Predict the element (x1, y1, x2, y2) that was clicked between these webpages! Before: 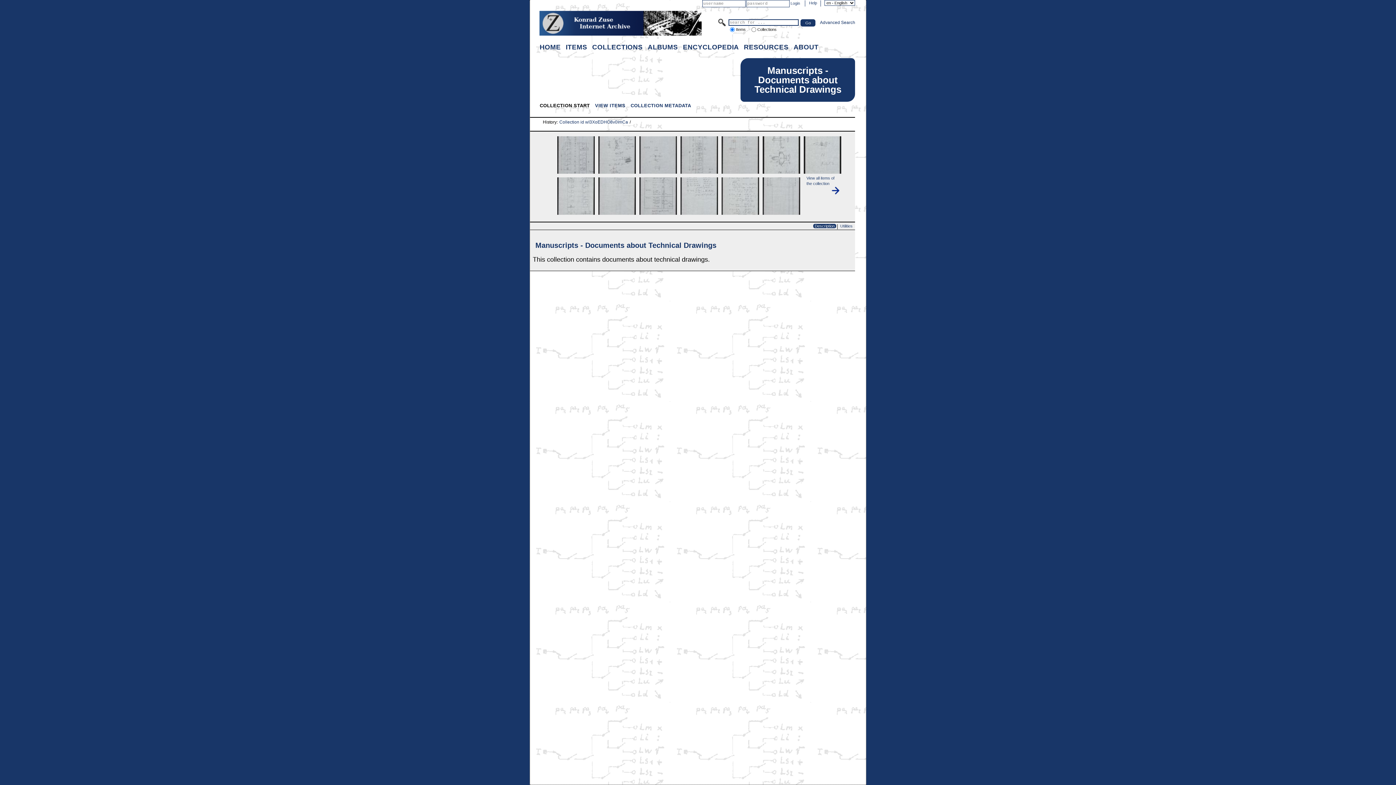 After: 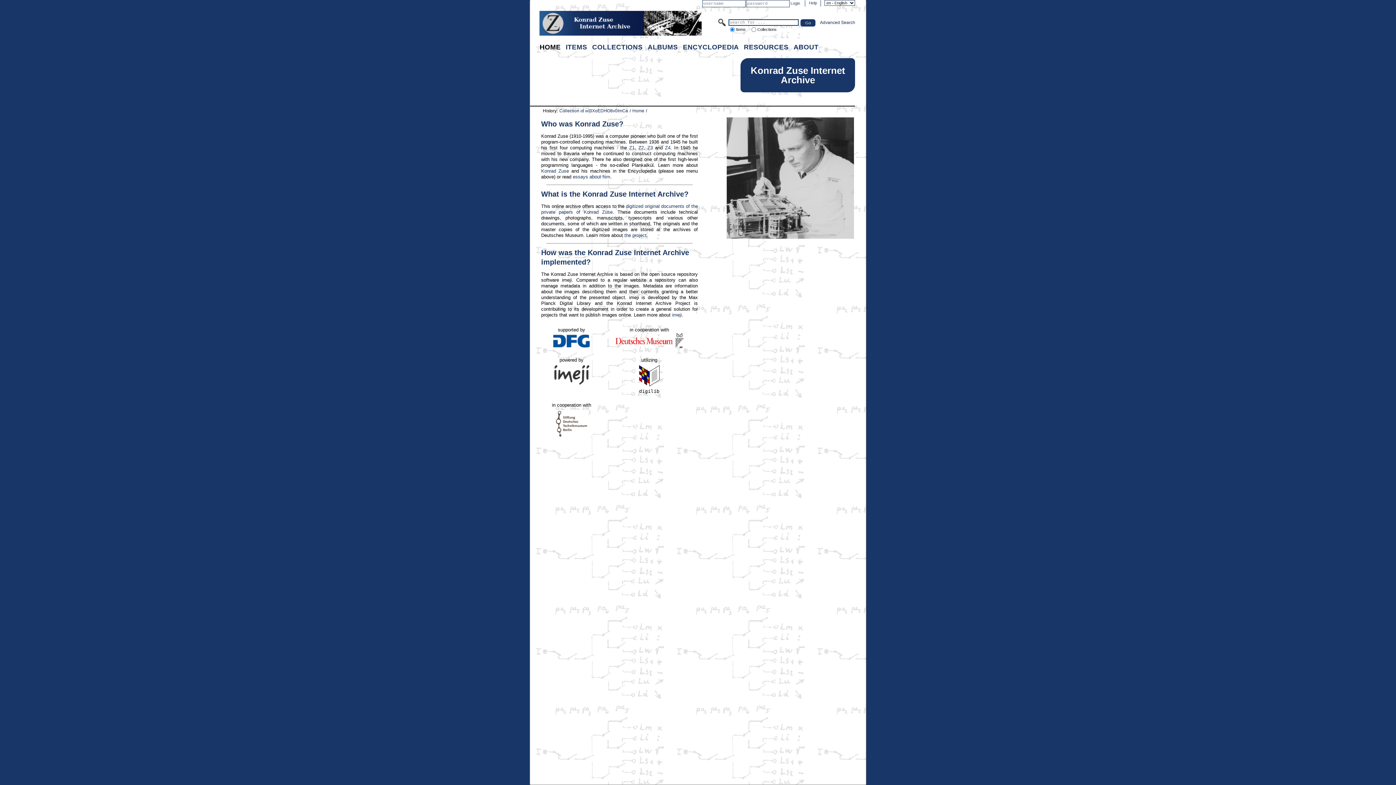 Action: bbox: (538, 41, 562, 52) label: HOME